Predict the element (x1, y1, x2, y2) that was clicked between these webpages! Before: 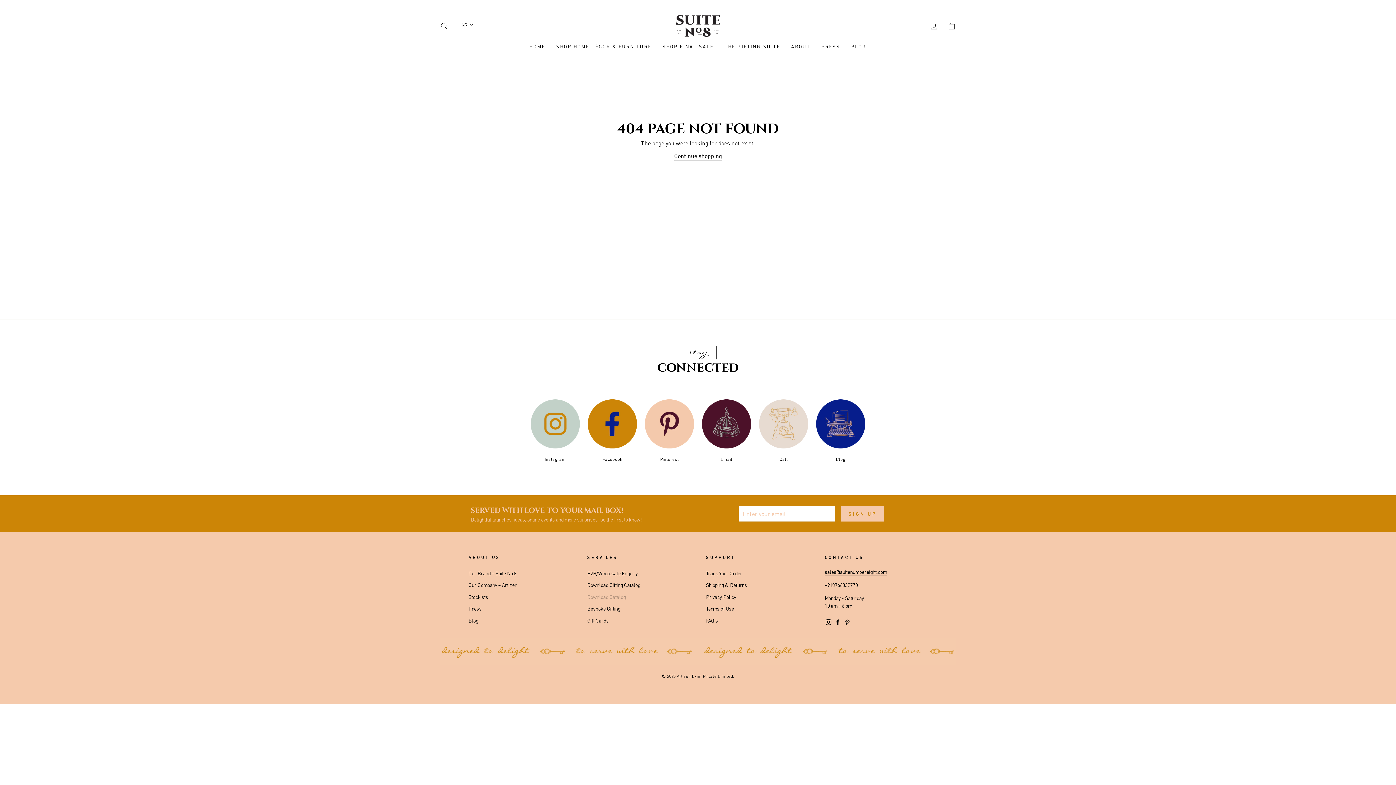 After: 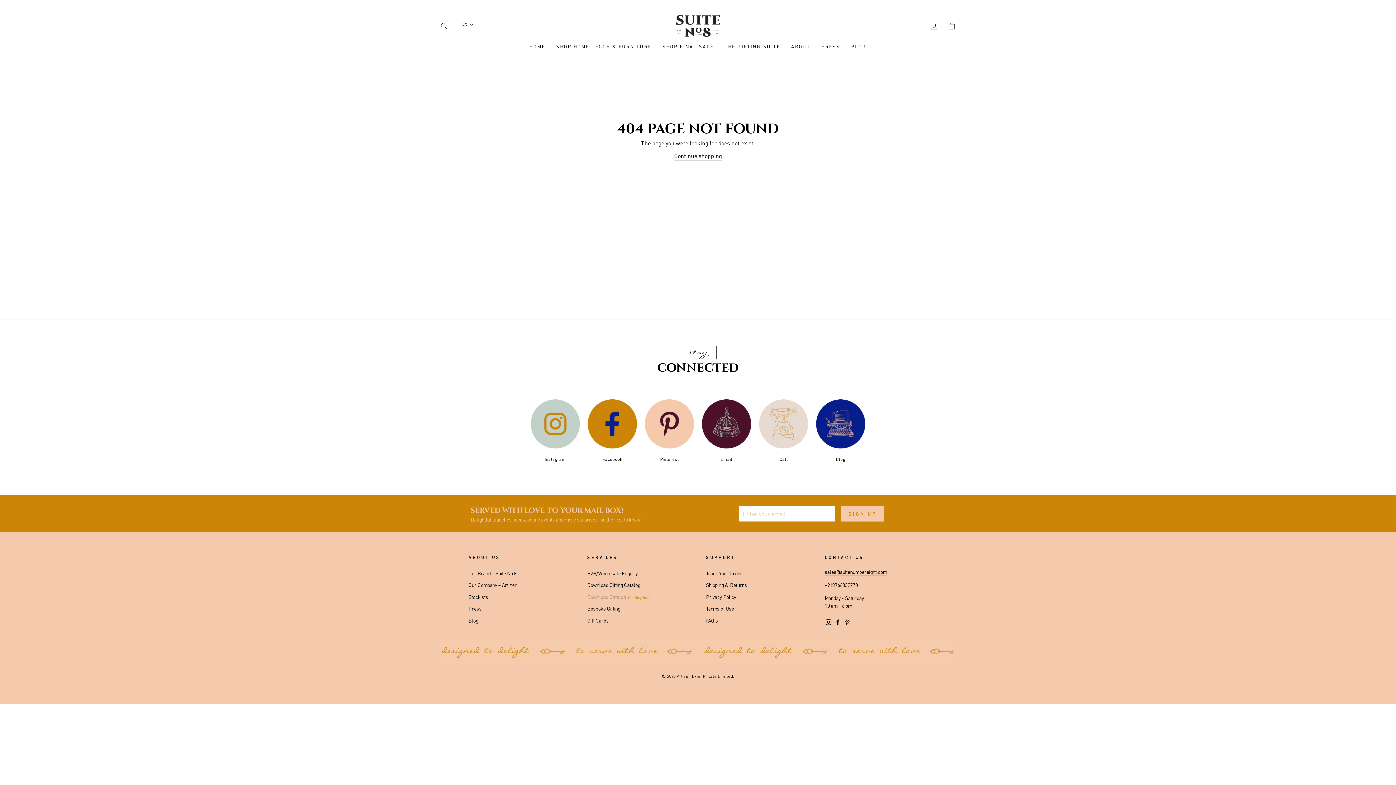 Action: bbox: (587, 591, 625, 602) label: Download Catalog